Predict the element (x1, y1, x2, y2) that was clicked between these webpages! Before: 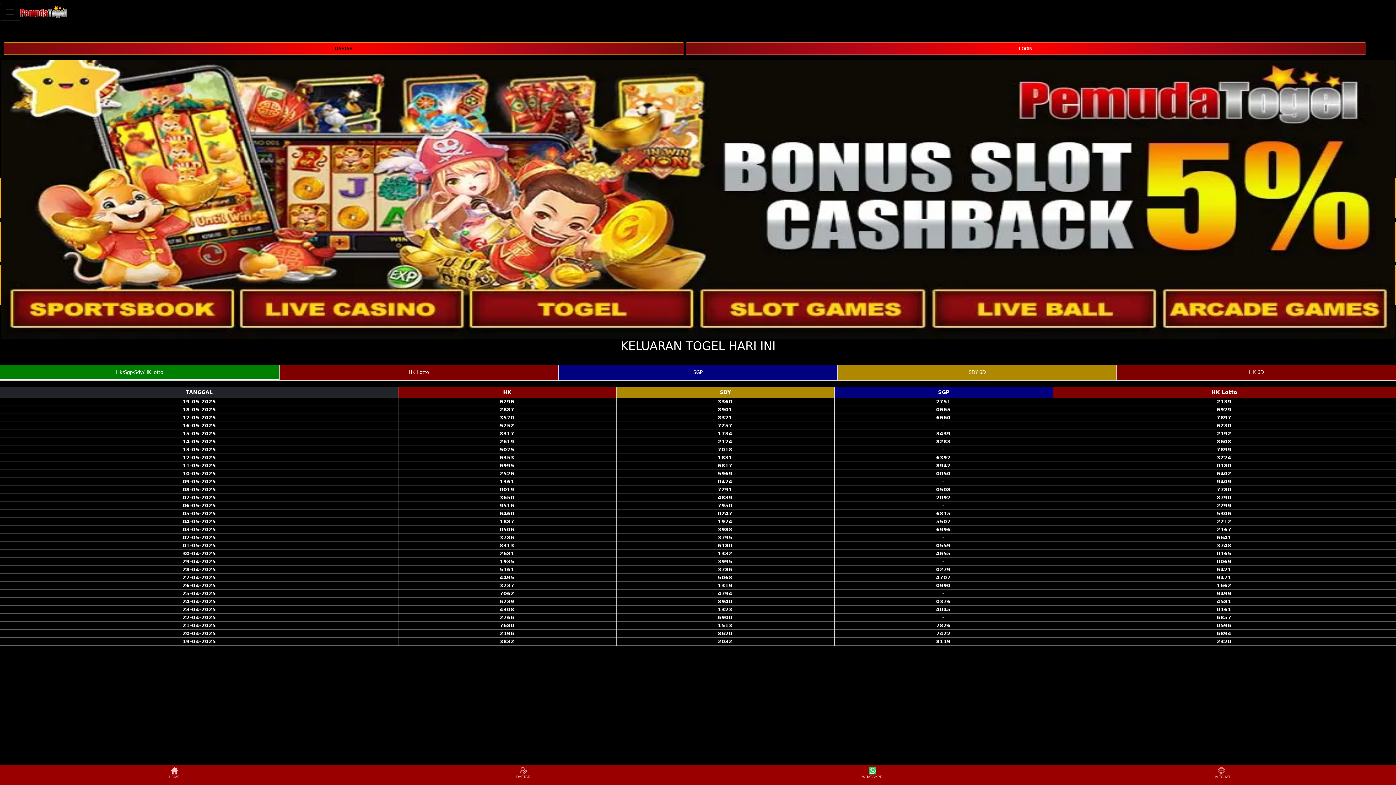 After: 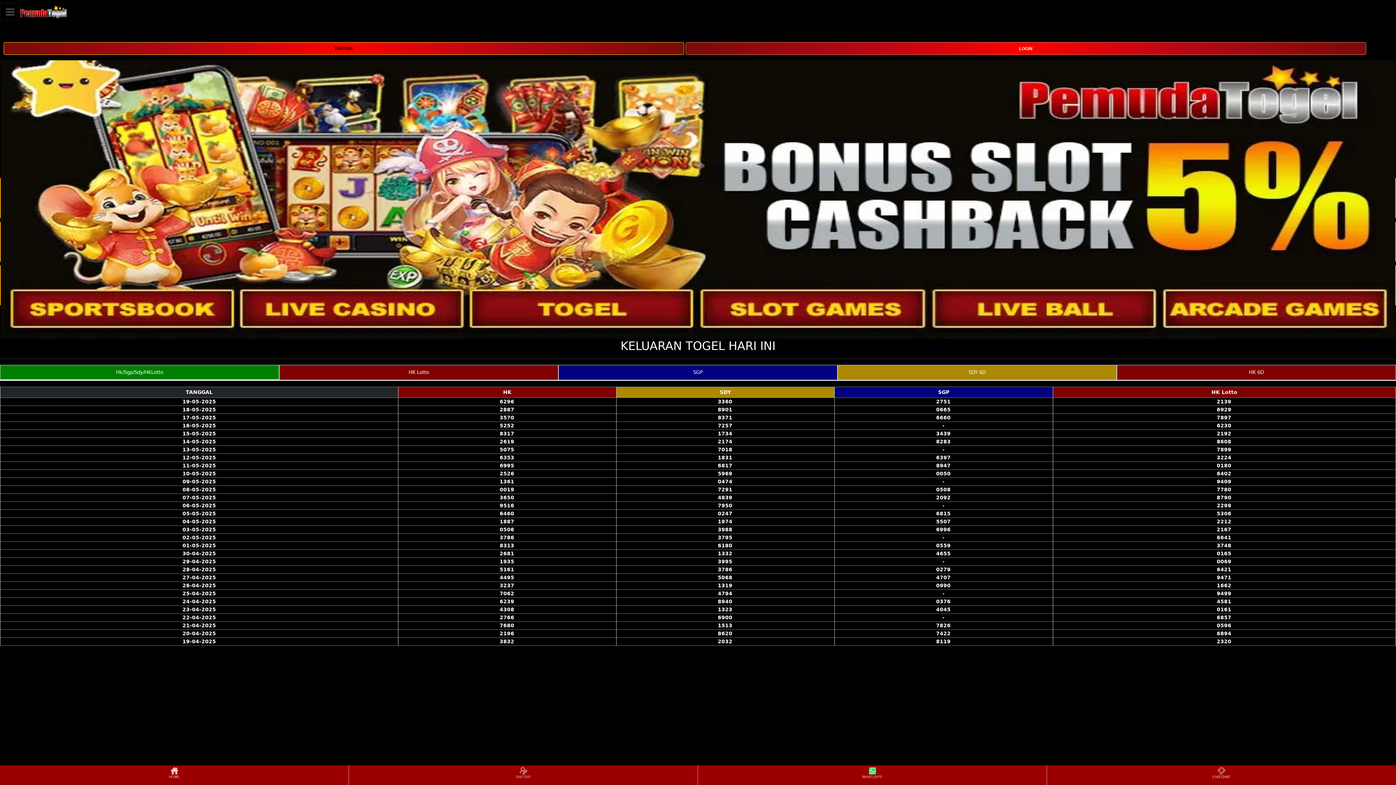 Action: bbox: (1048, 766, 1395, 784) label: LIVECHAT